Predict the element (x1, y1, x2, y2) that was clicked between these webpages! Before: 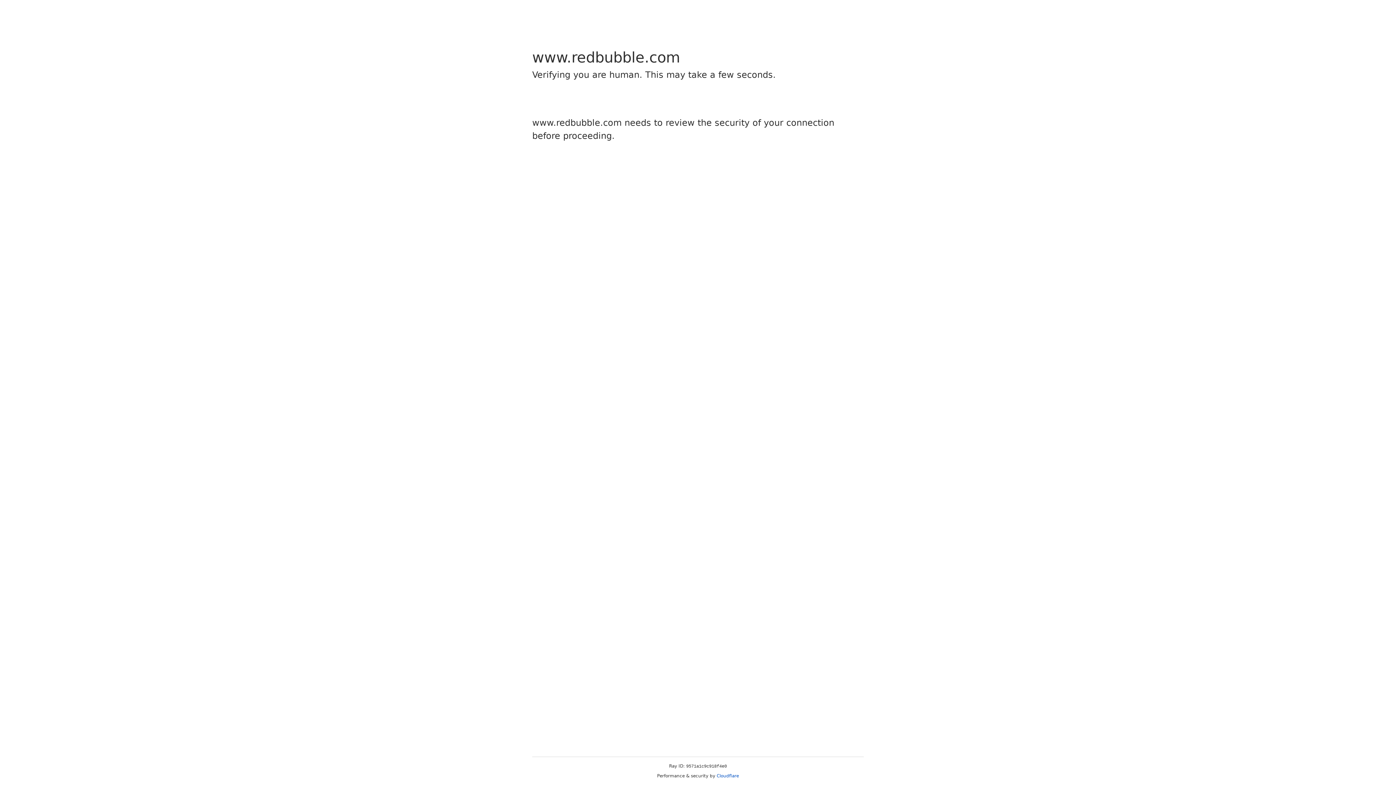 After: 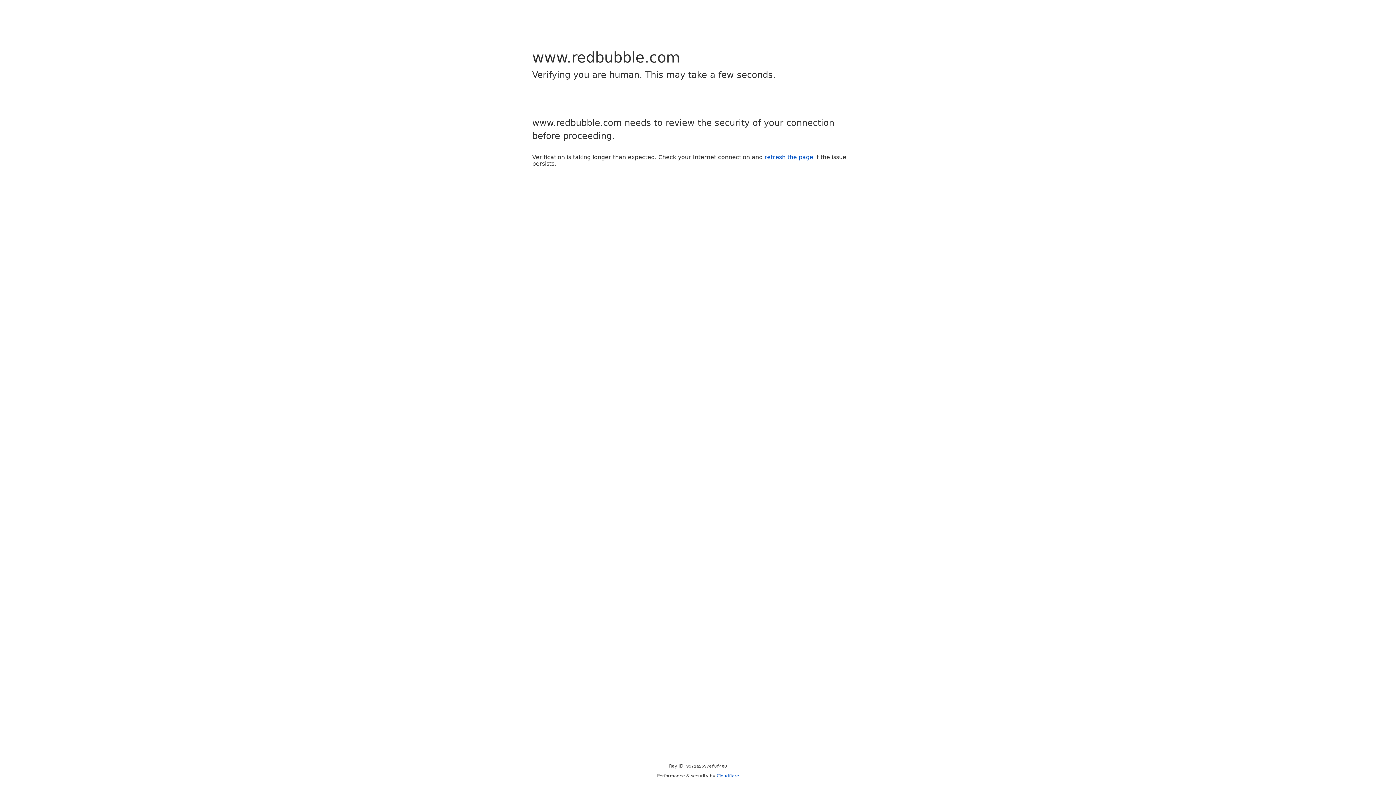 Action: bbox: (716, 773, 739, 778) label: Cloudflare